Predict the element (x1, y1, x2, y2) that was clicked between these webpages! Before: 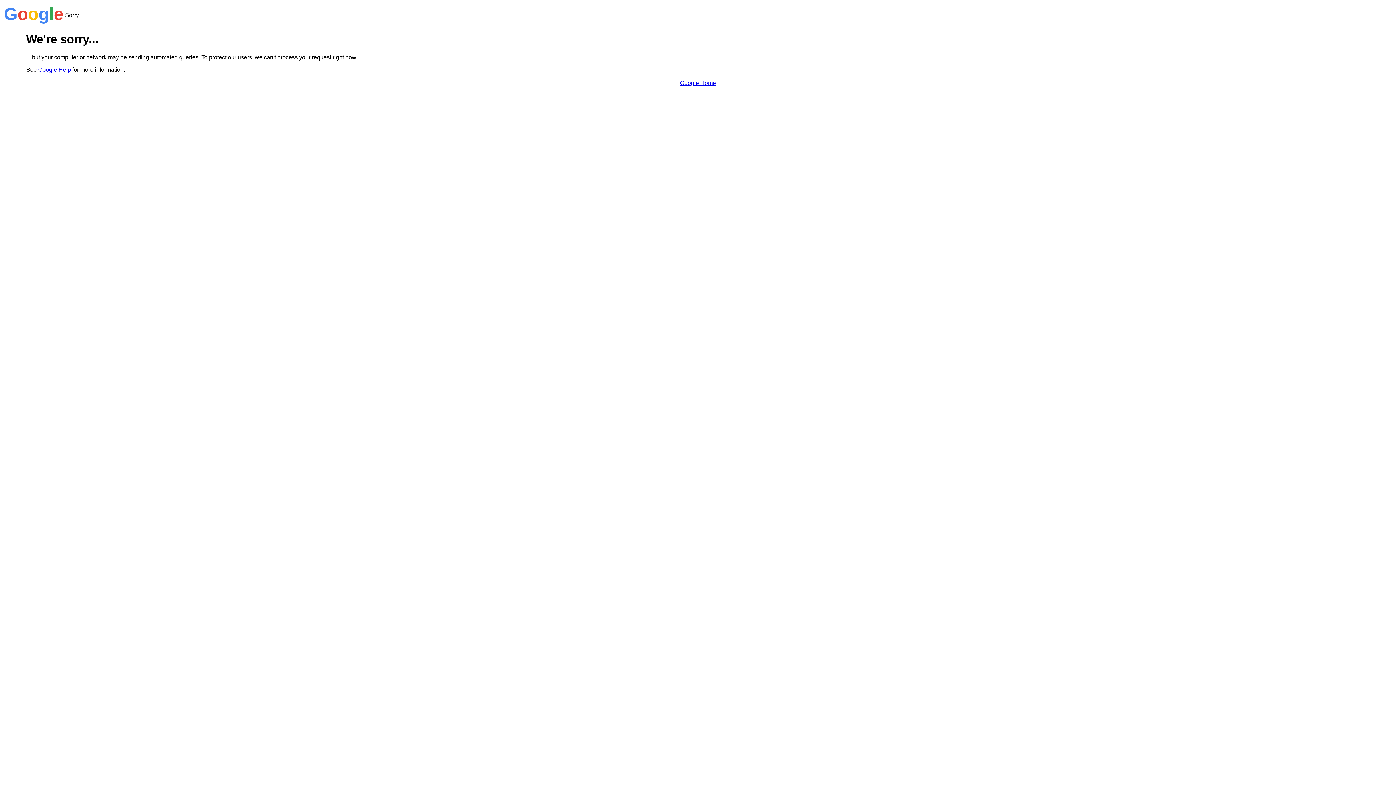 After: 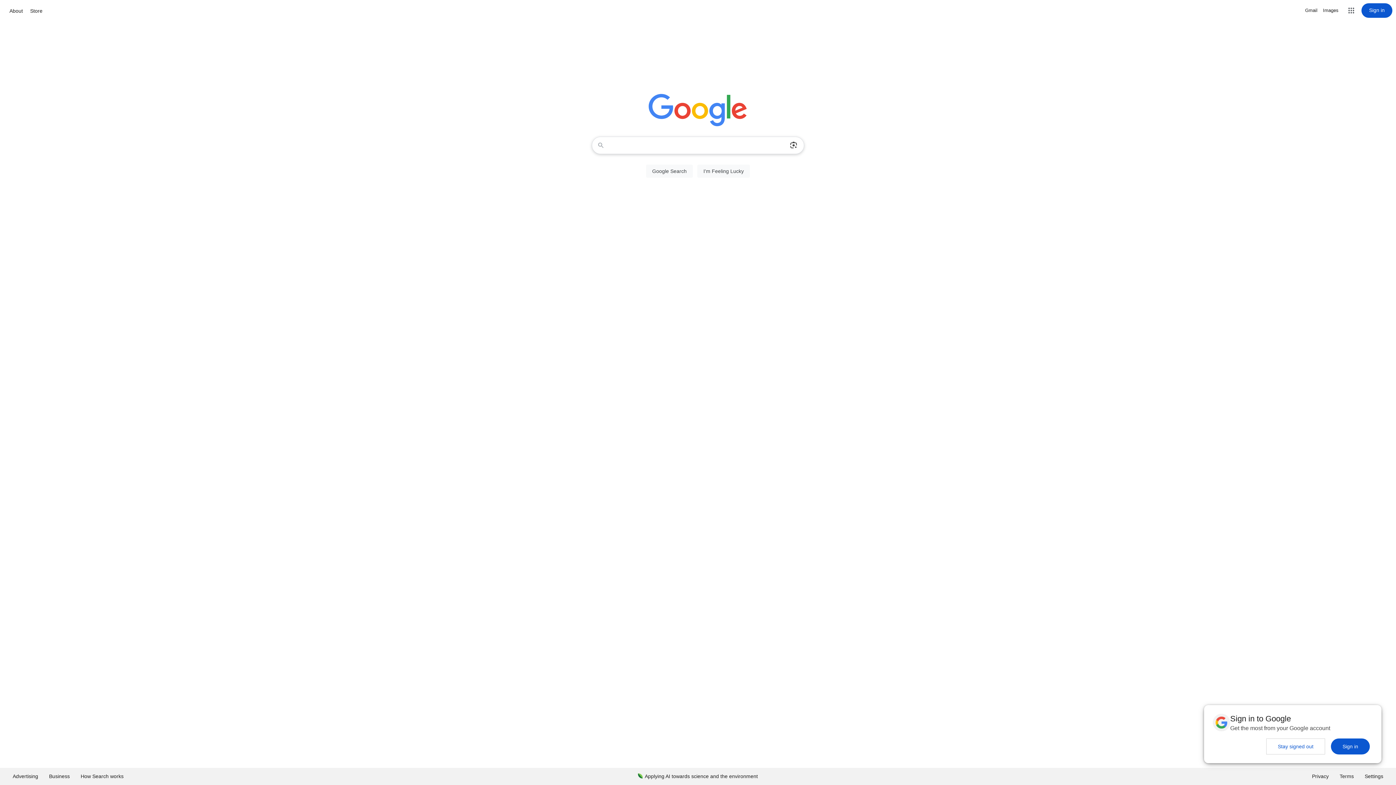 Action: label: Google Home bbox: (680, 79, 716, 86)